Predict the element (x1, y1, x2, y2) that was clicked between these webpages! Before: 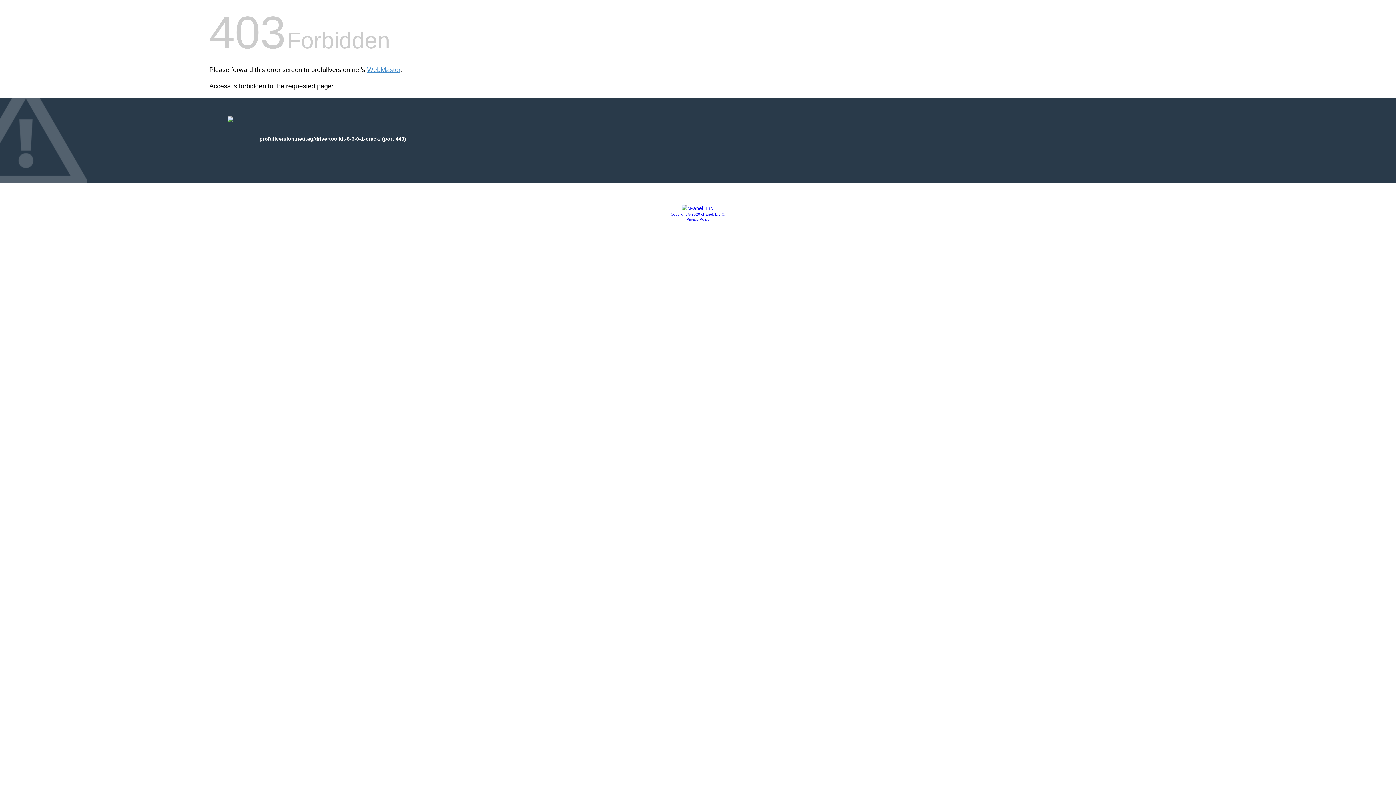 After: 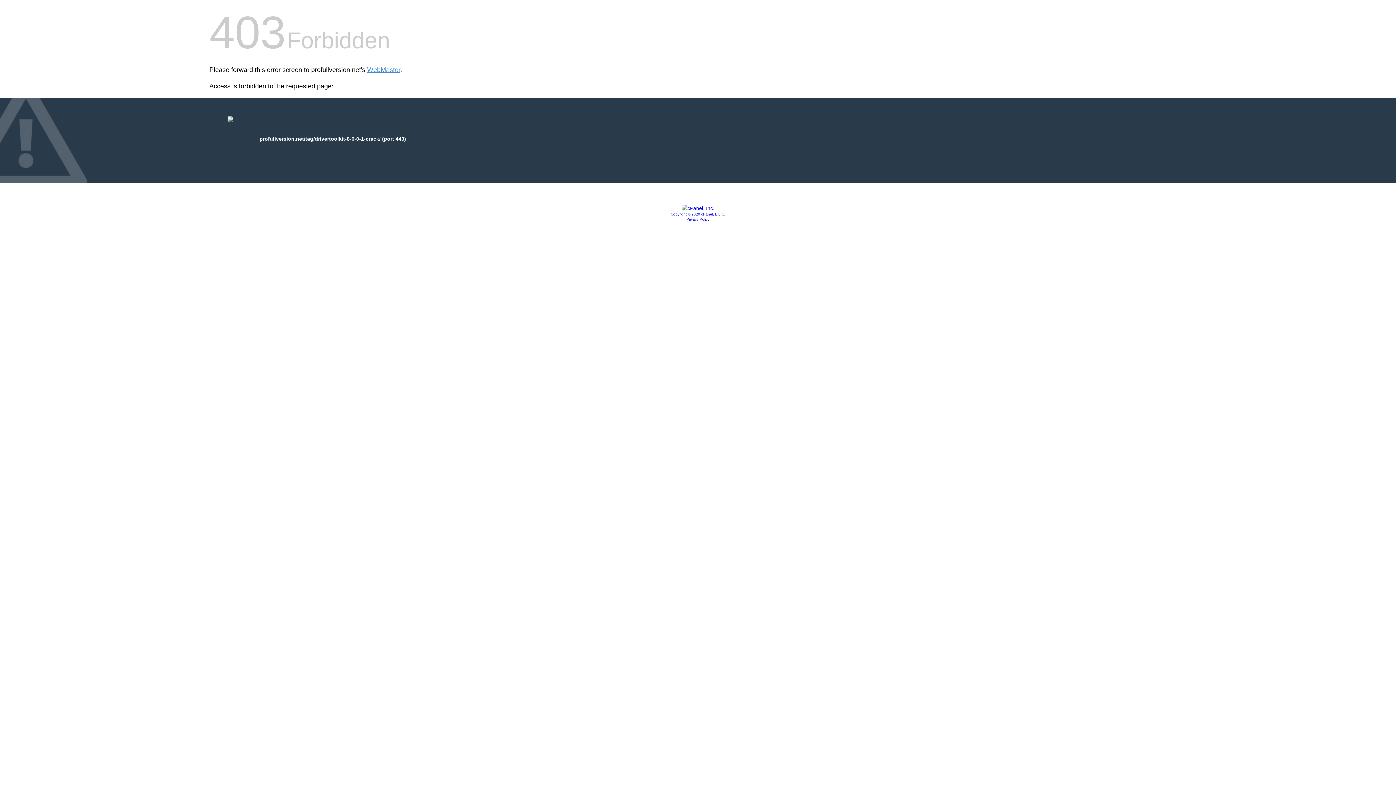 Action: label: Privacy Policy bbox: (686, 217, 709, 221)